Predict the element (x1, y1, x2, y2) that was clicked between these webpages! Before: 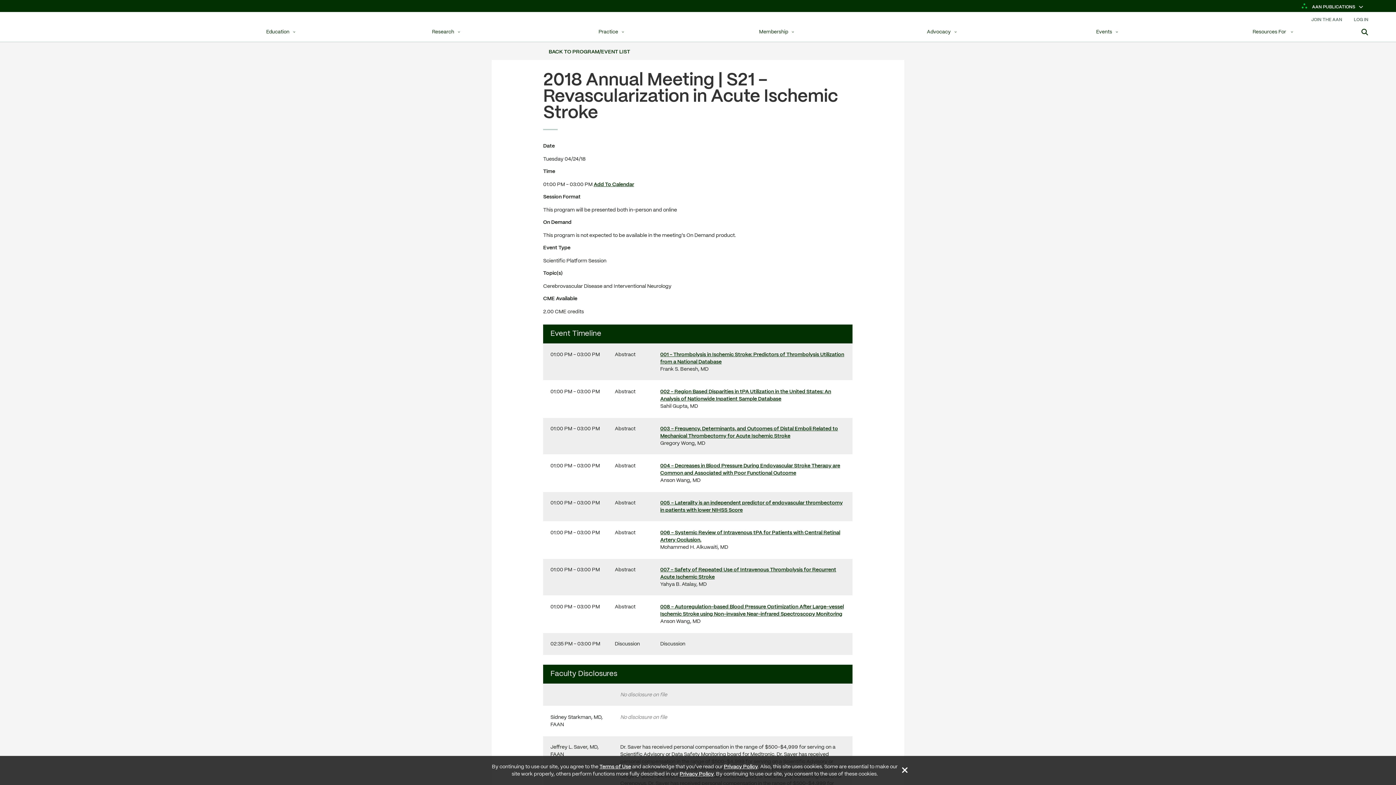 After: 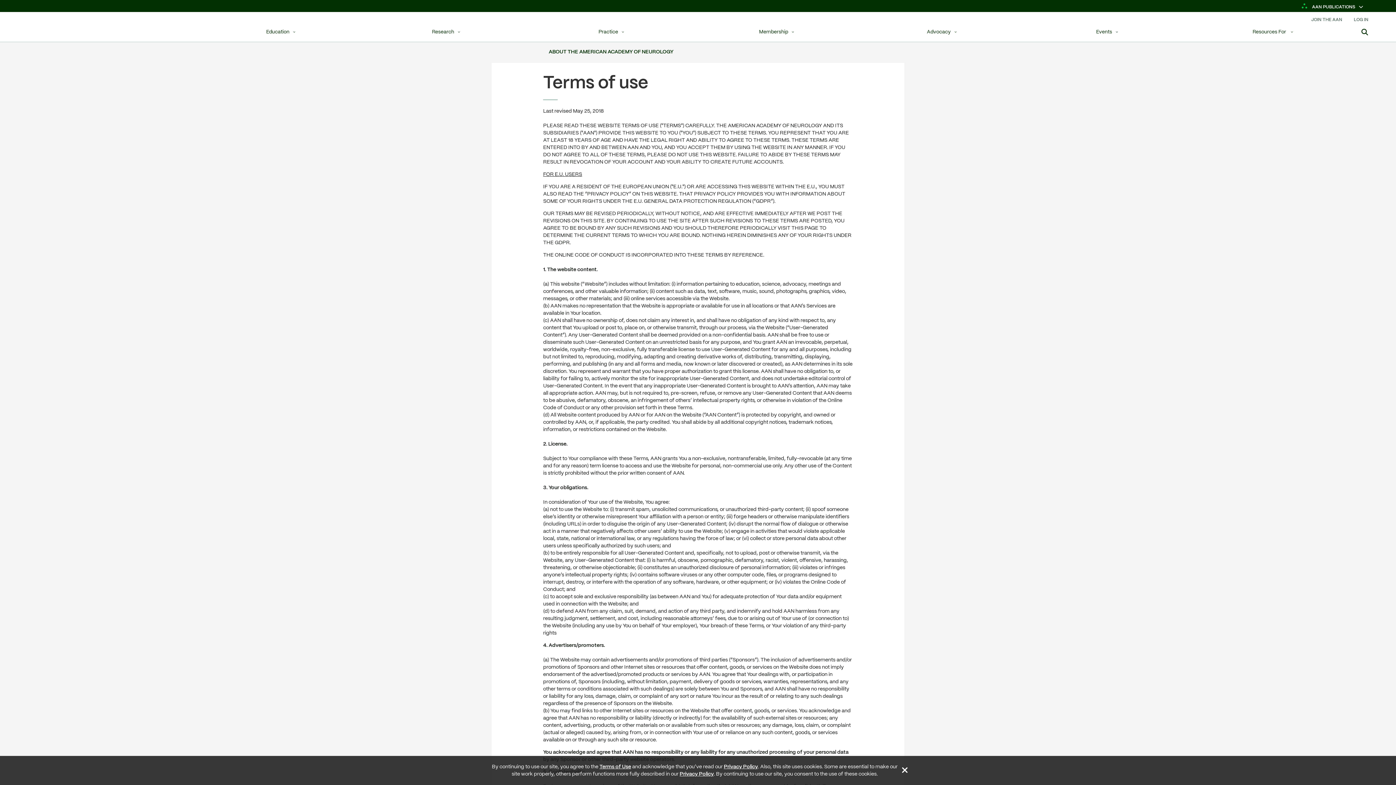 Action: bbox: (599, 764, 631, 769) label: Terms of Use